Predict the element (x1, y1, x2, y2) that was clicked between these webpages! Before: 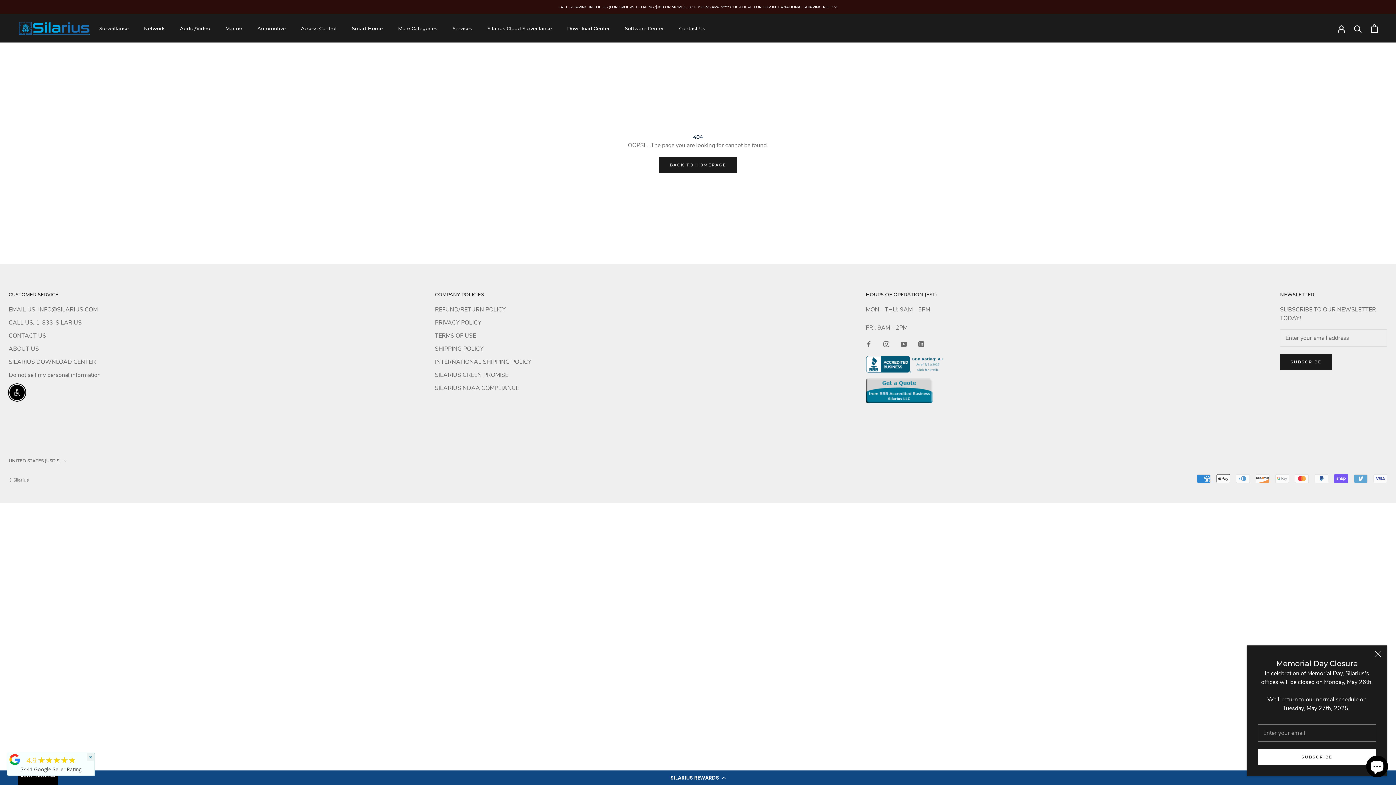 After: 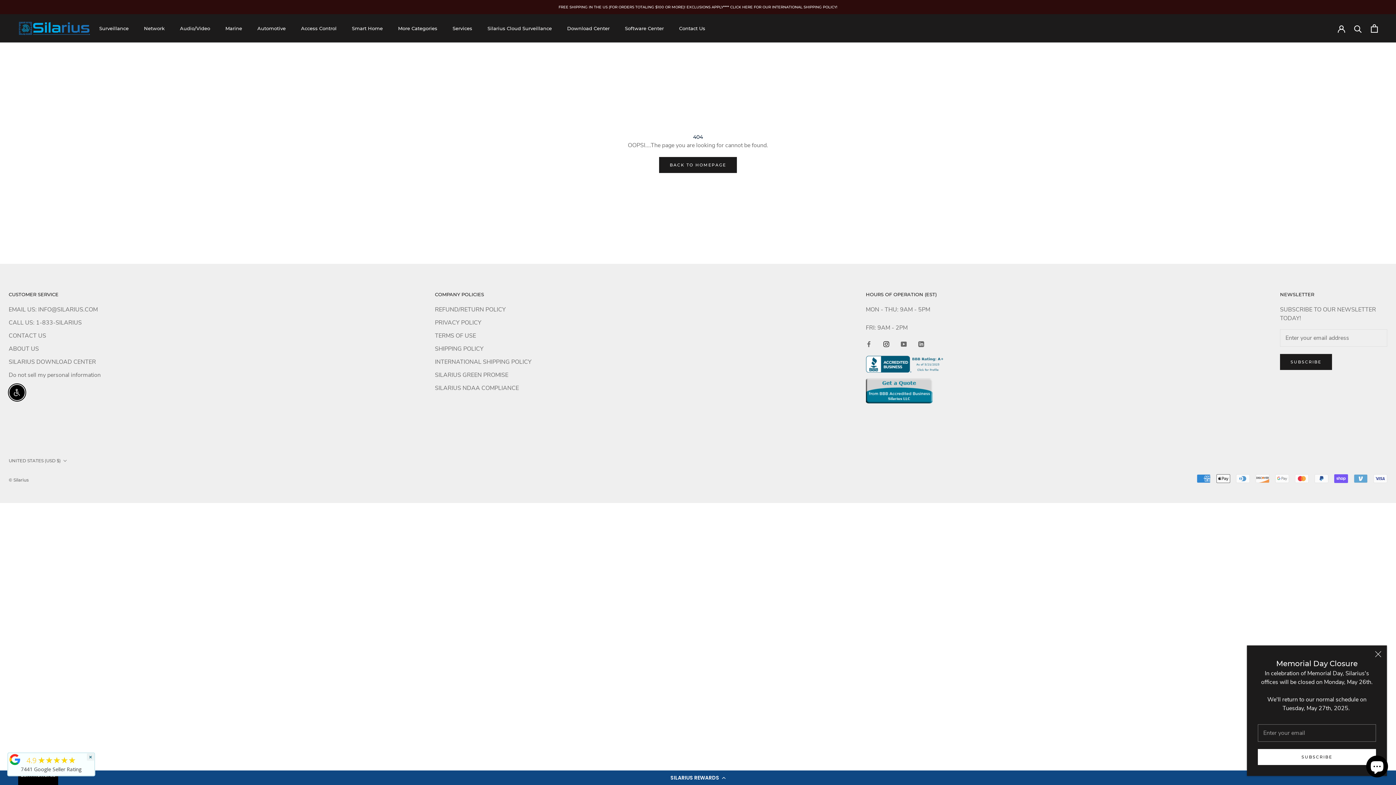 Action: bbox: (883, 339, 889, 348) label: Instagram